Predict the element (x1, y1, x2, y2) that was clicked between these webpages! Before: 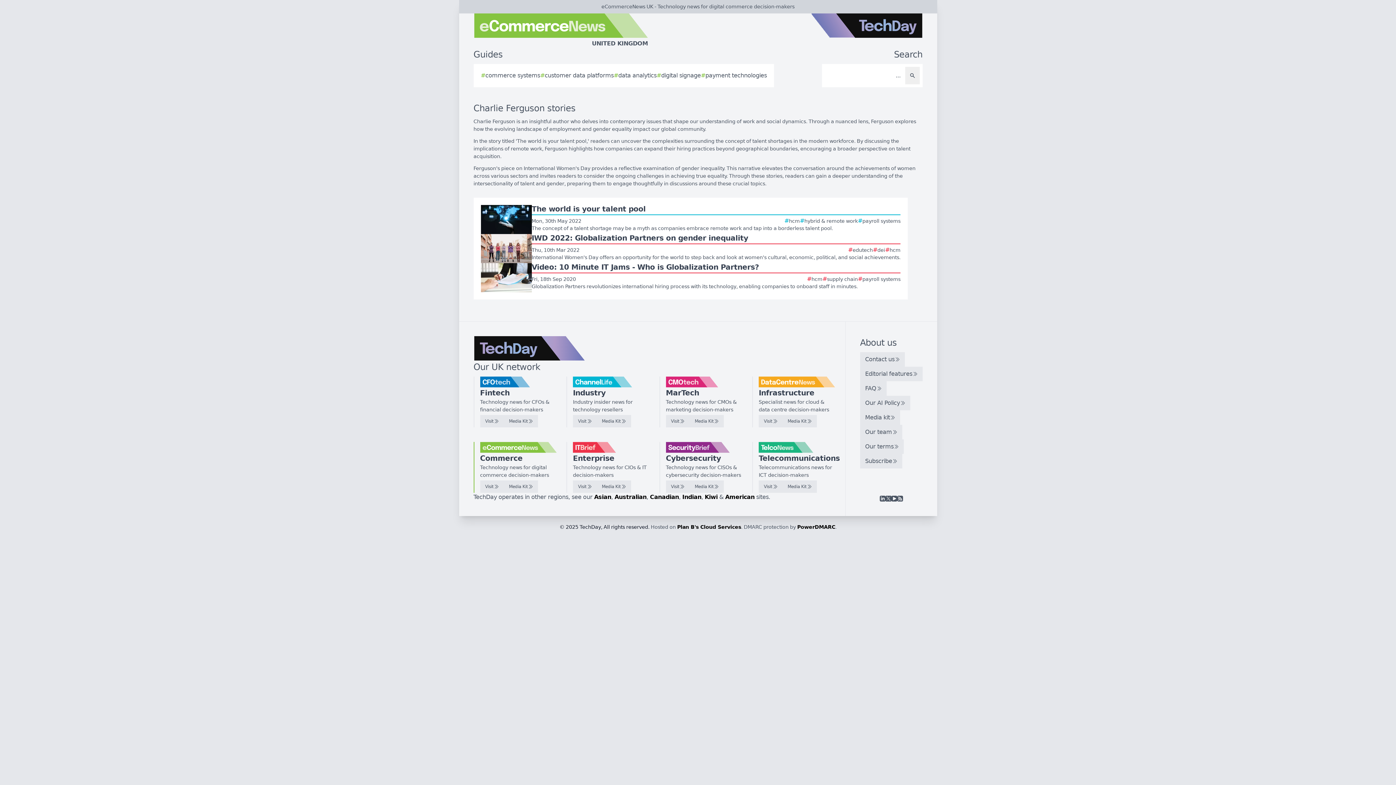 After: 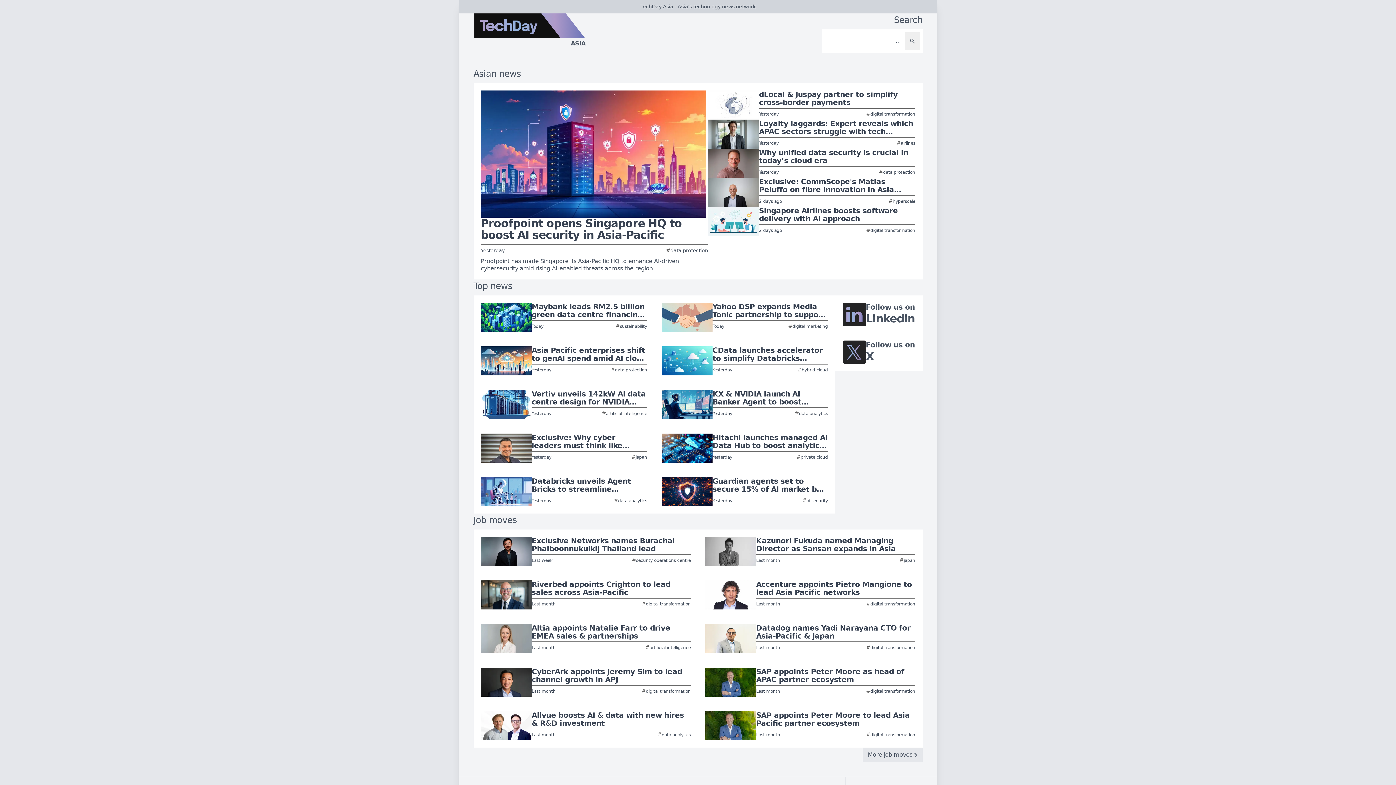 Action: bbox: (594, 493, 611, 500) label: Asian